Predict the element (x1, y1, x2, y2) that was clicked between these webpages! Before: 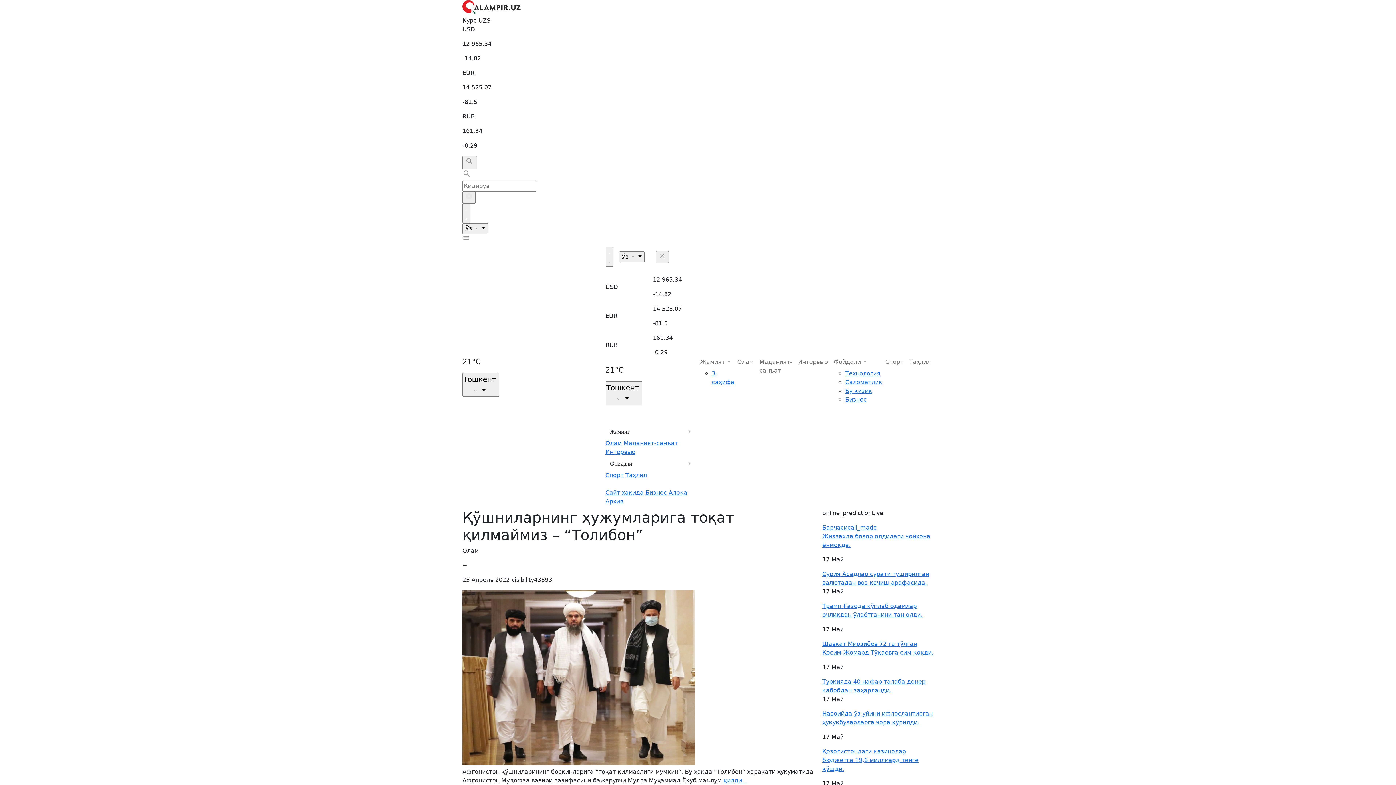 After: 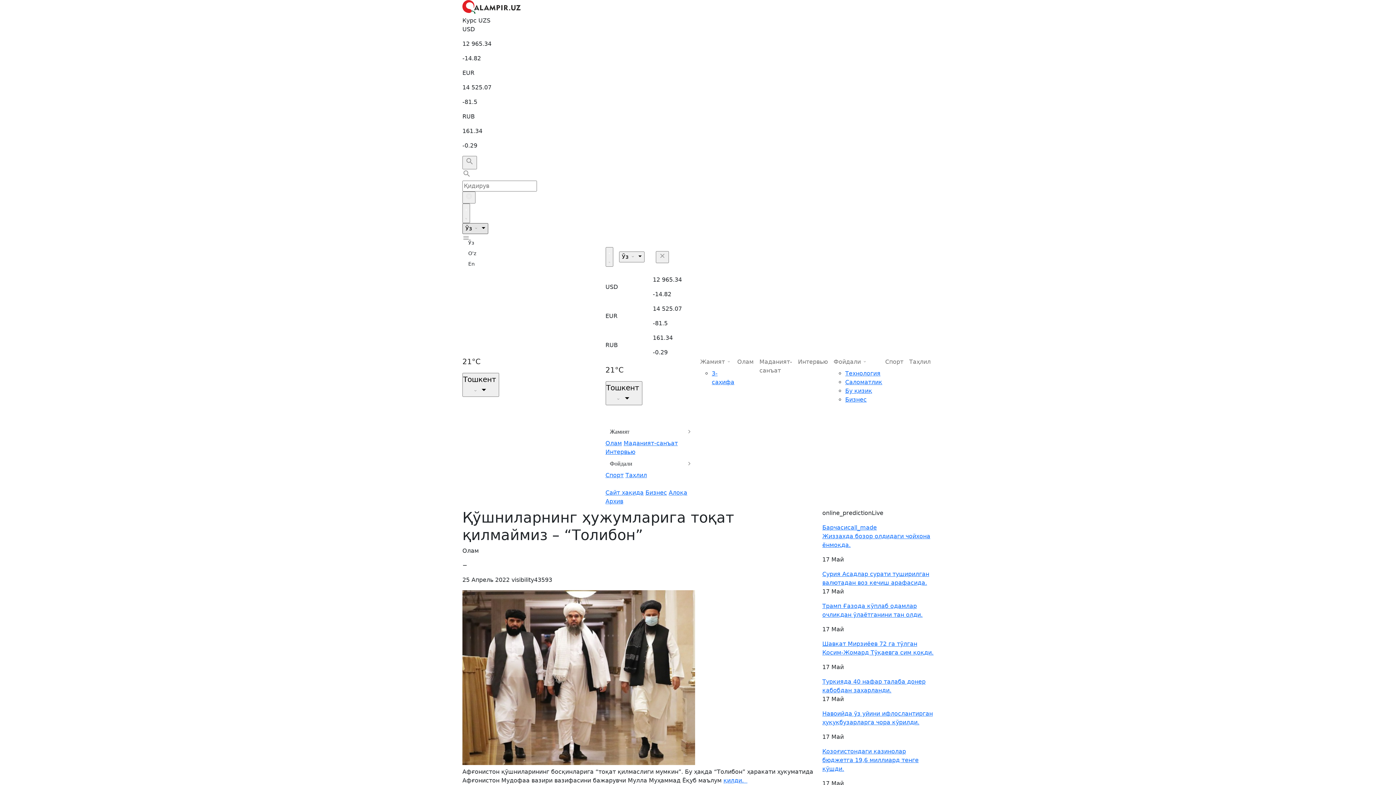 Action: bbox: (462, 223, 488, 234) label: Ўз  